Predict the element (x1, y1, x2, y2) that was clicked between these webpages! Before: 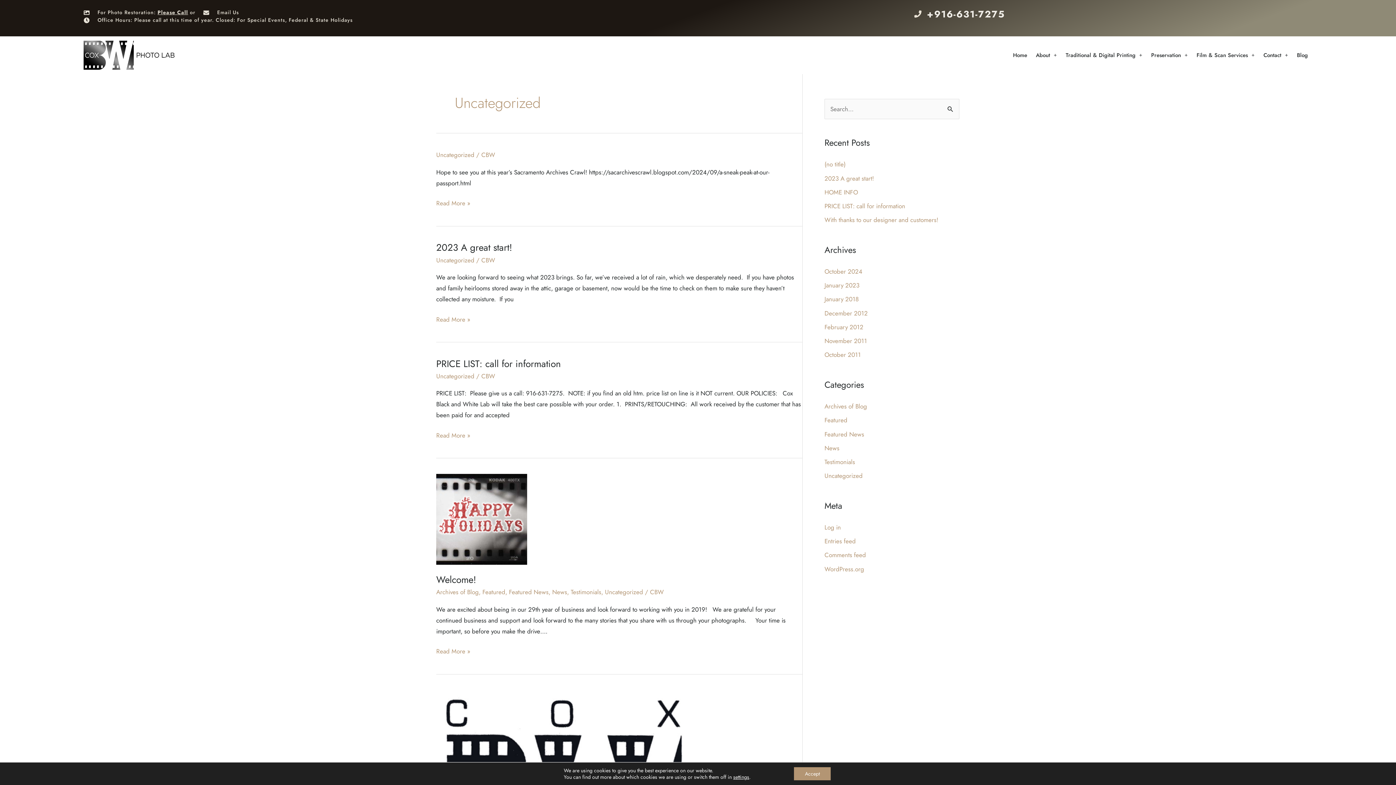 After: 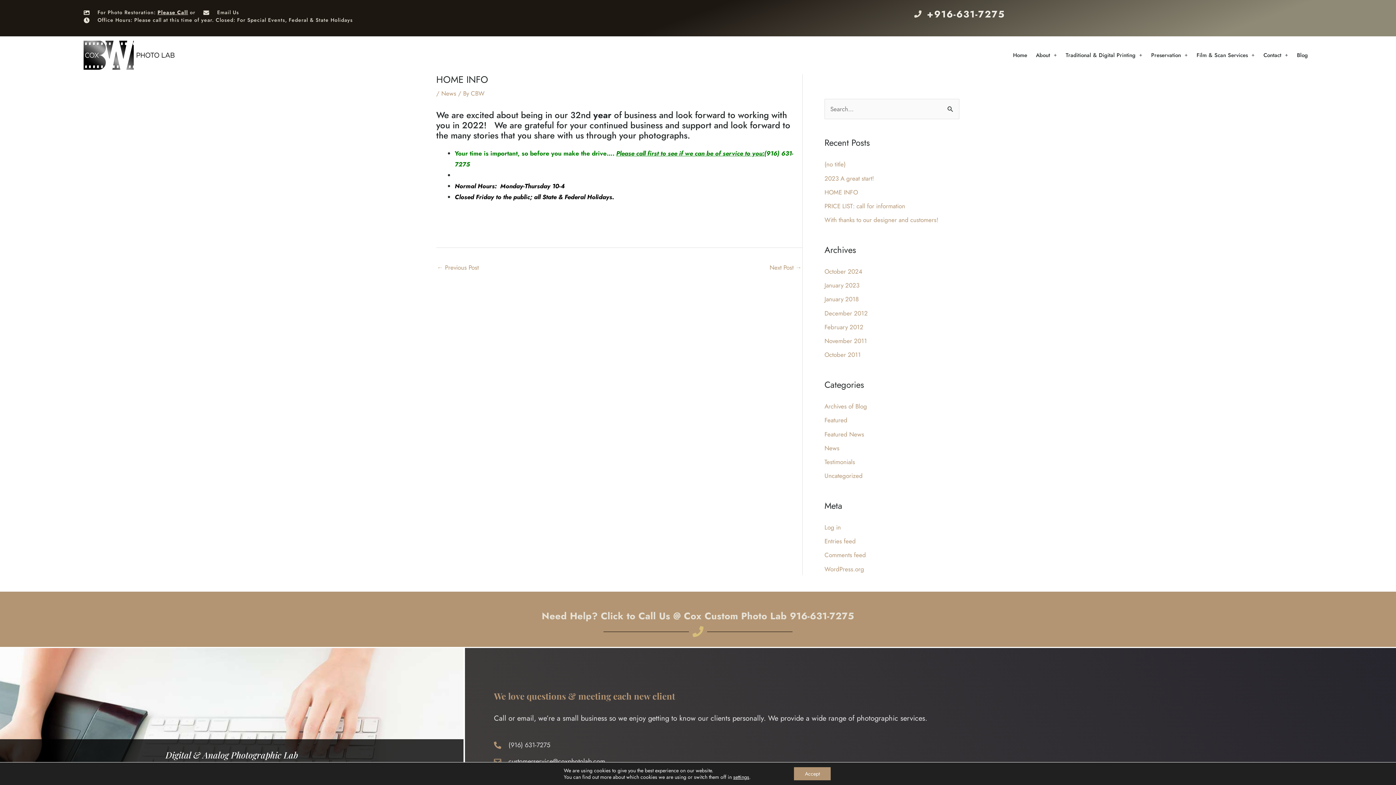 Action: bbox: (824, 187, 858, 196) label: HOME INFO